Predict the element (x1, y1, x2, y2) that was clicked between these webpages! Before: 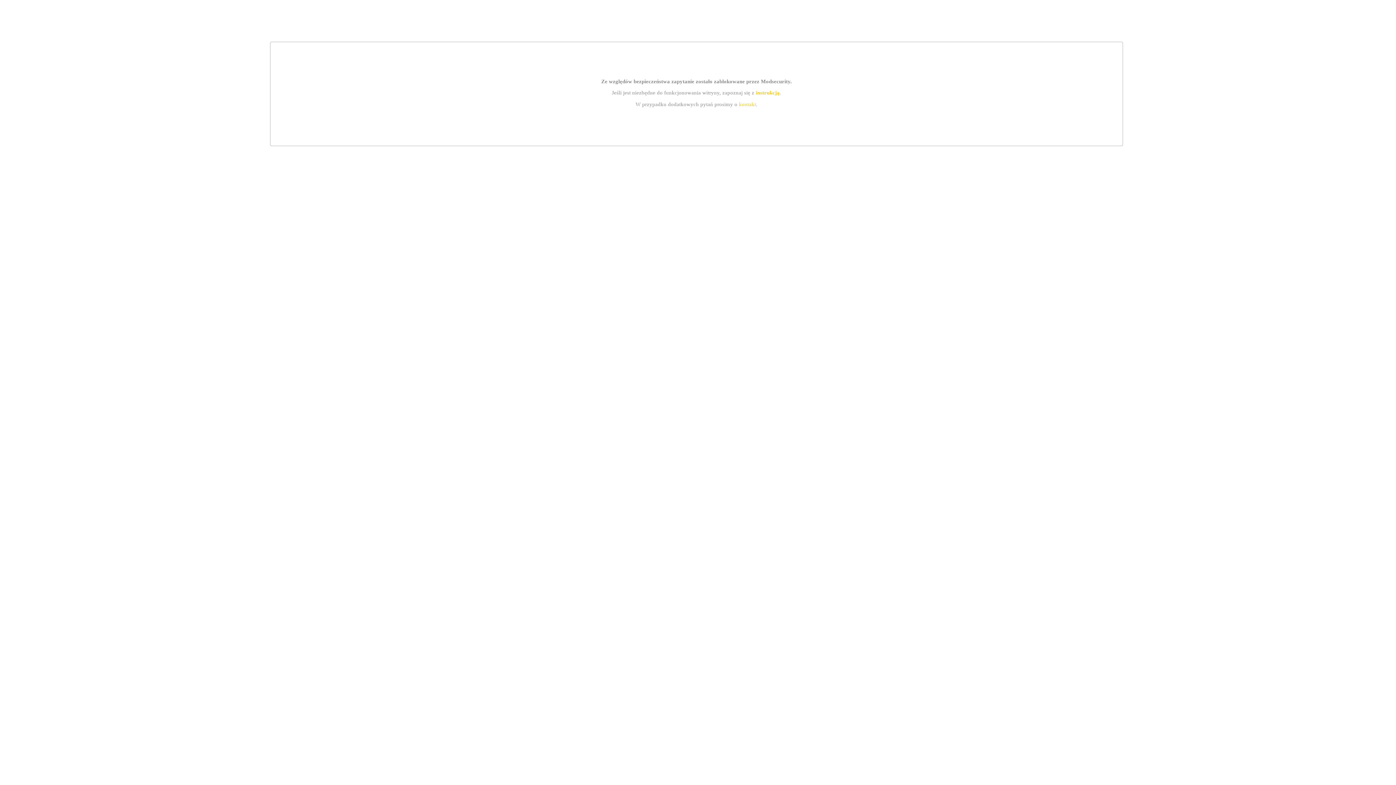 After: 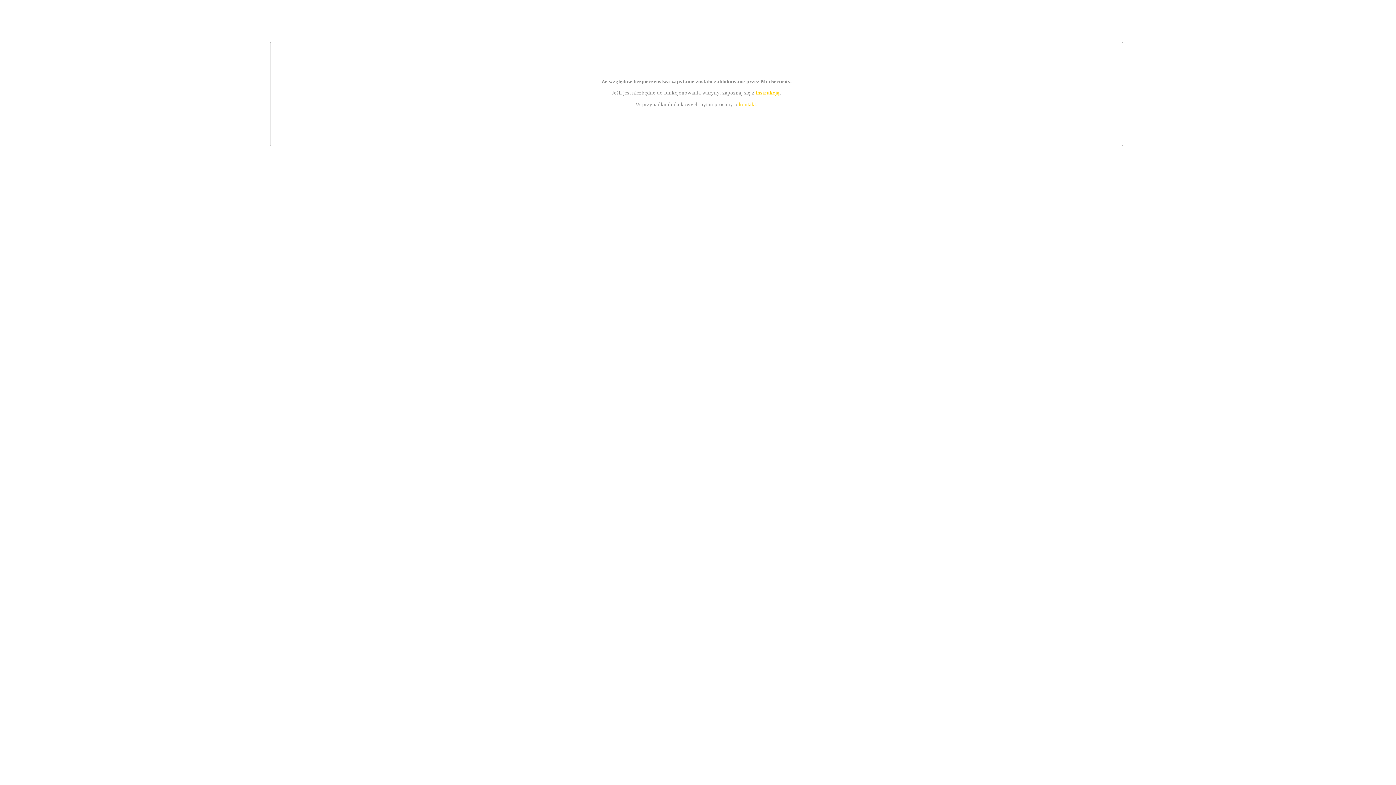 Action: bbox: (755, 89, 779, 95) label: instrukcją